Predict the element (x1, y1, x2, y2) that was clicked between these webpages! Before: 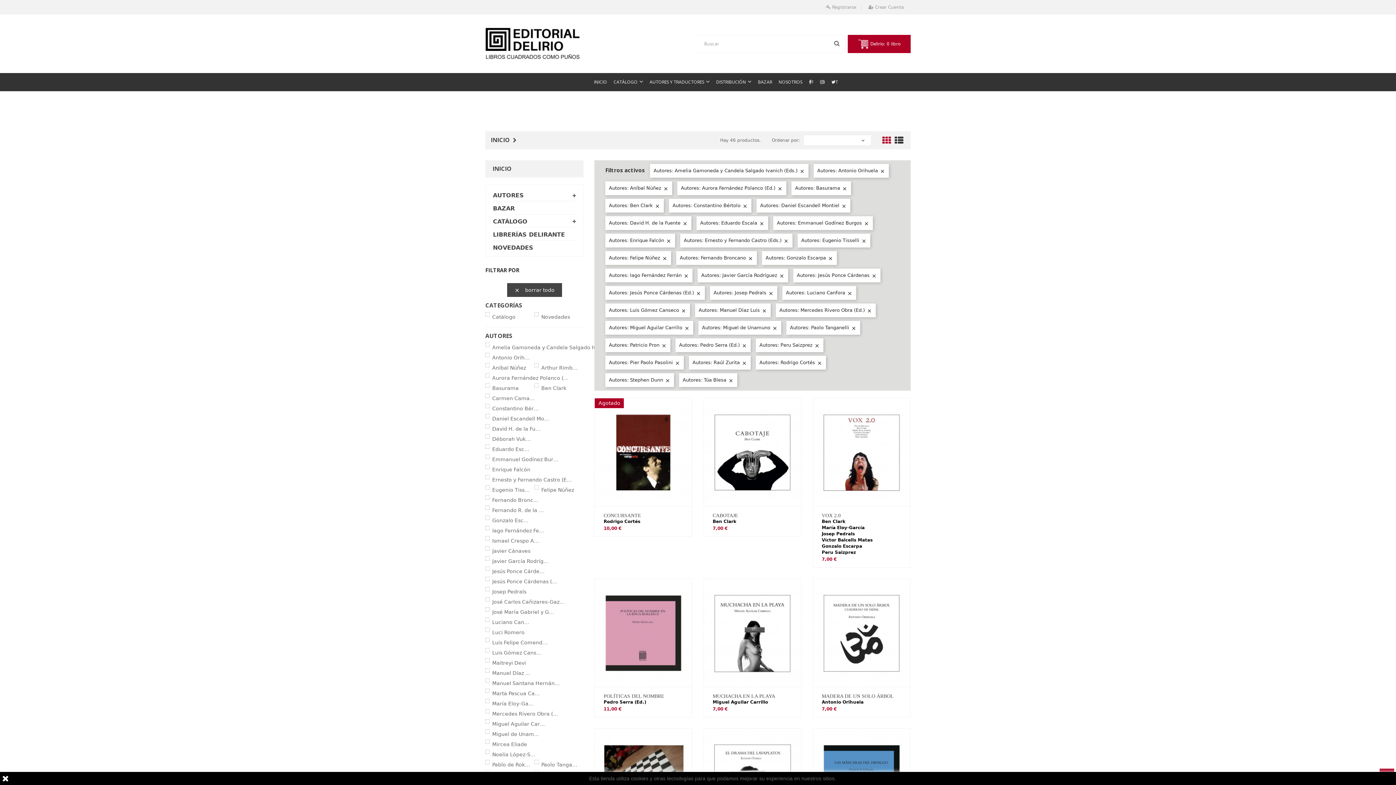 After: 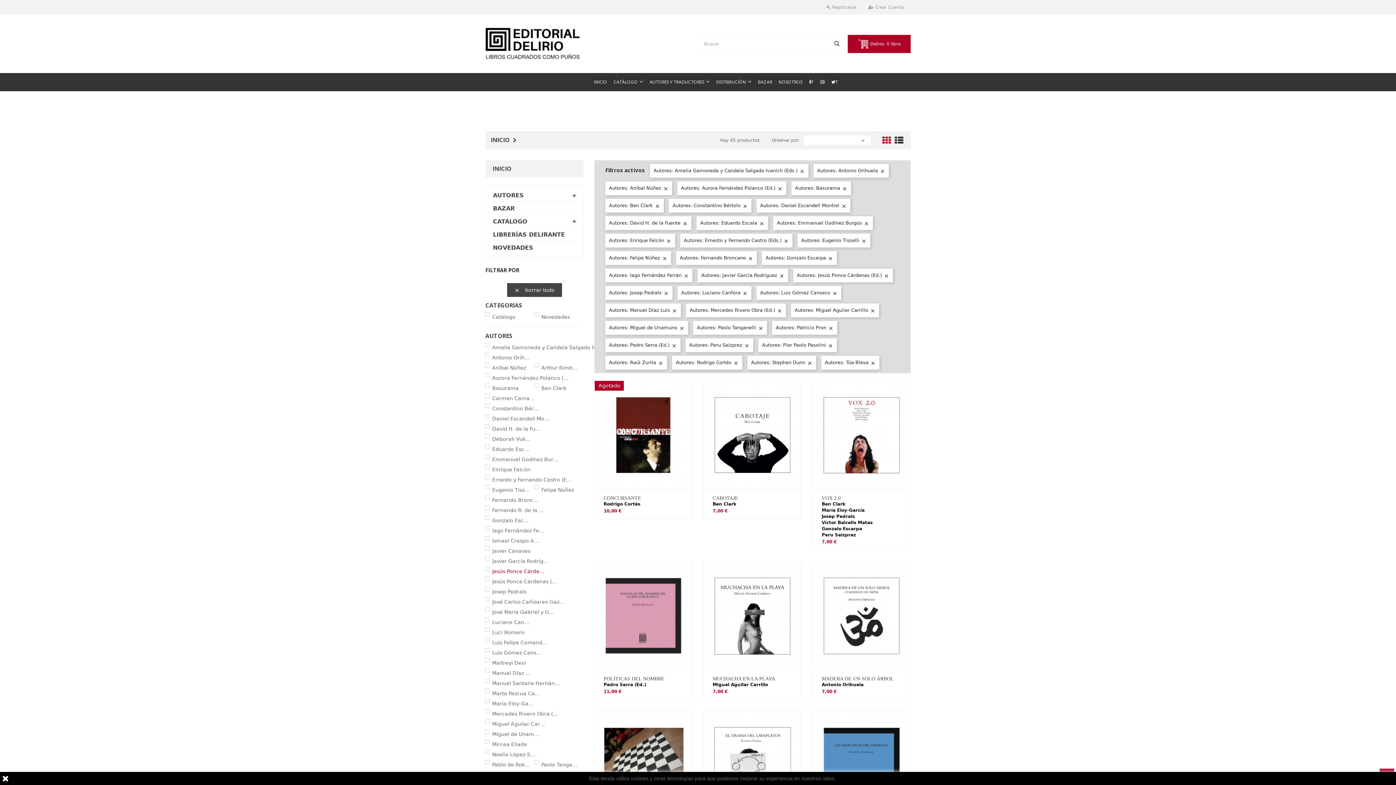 Action: bbox: (492, 568, 544, 574) label: Jesús Ponce Cárdenas